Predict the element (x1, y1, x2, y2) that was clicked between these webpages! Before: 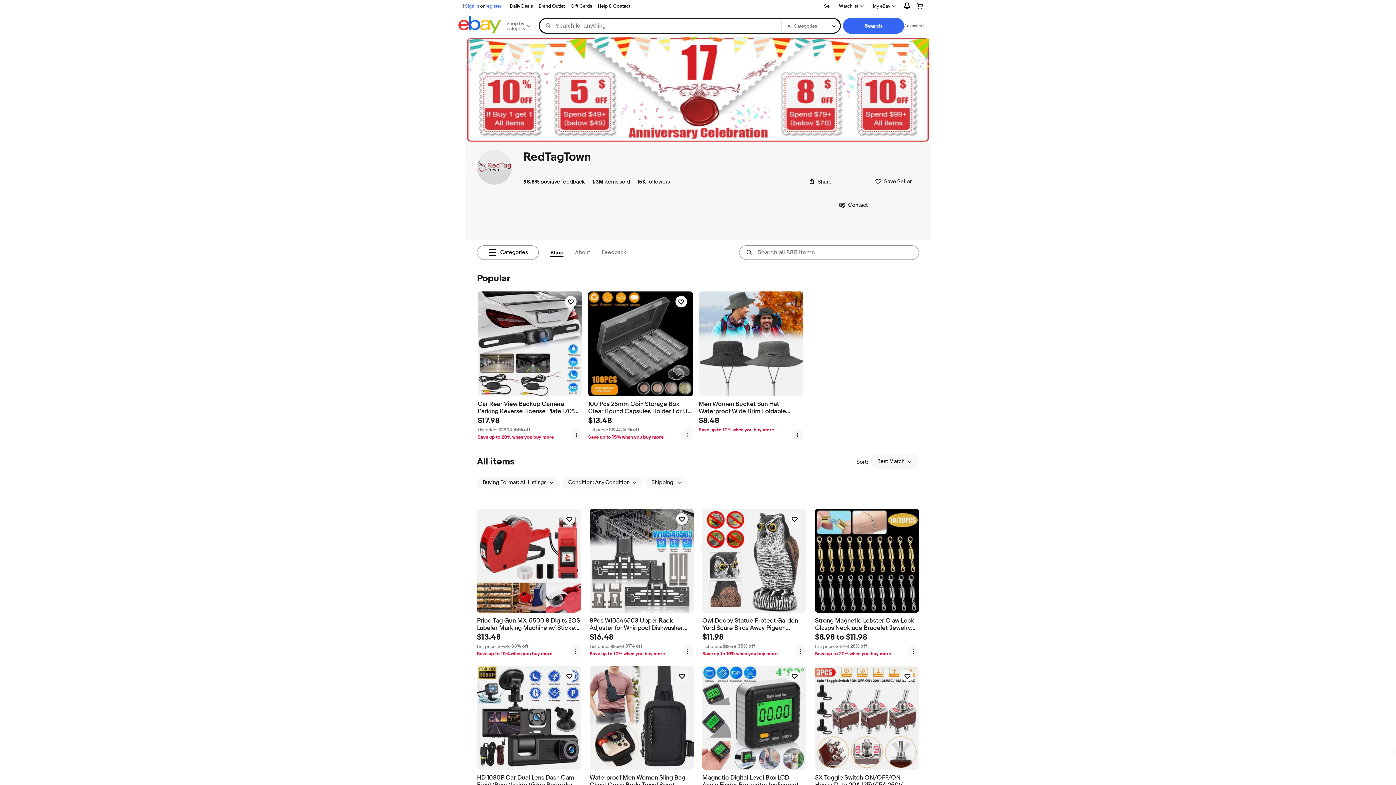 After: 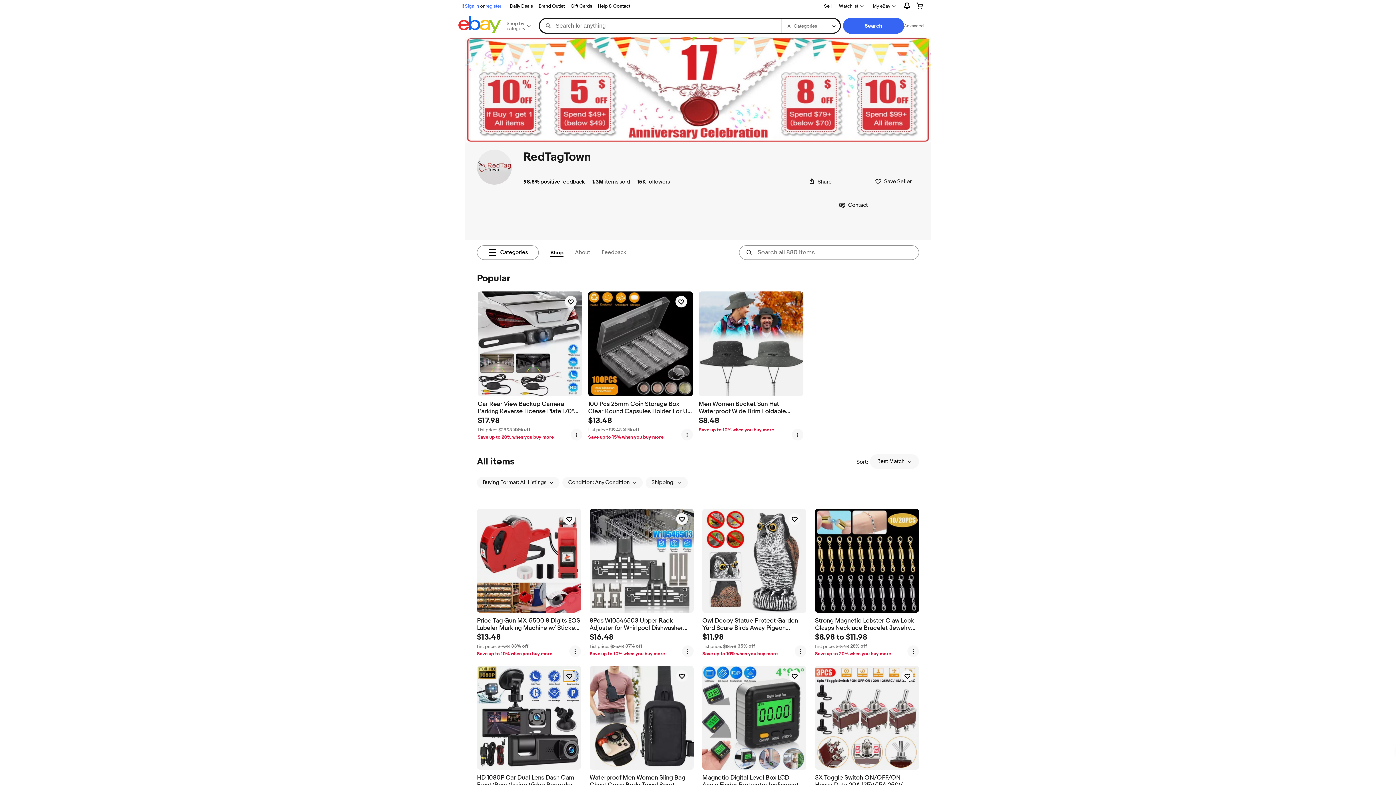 Action: bbox: (563, 670, 575, 682) label: watch HD 1080P Car Dual Lens Dash Cam Front/Rear/Inside Video Recorder Camera G-sensor